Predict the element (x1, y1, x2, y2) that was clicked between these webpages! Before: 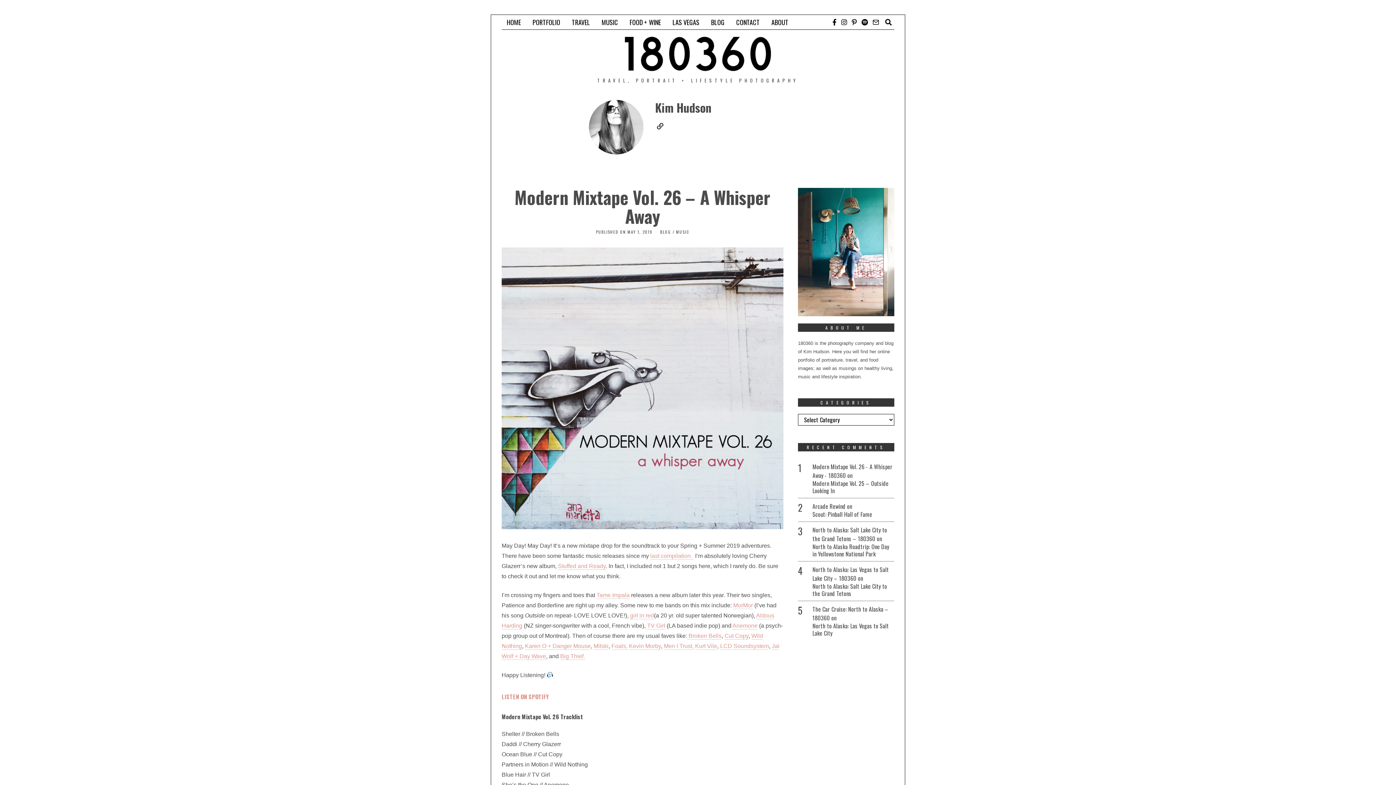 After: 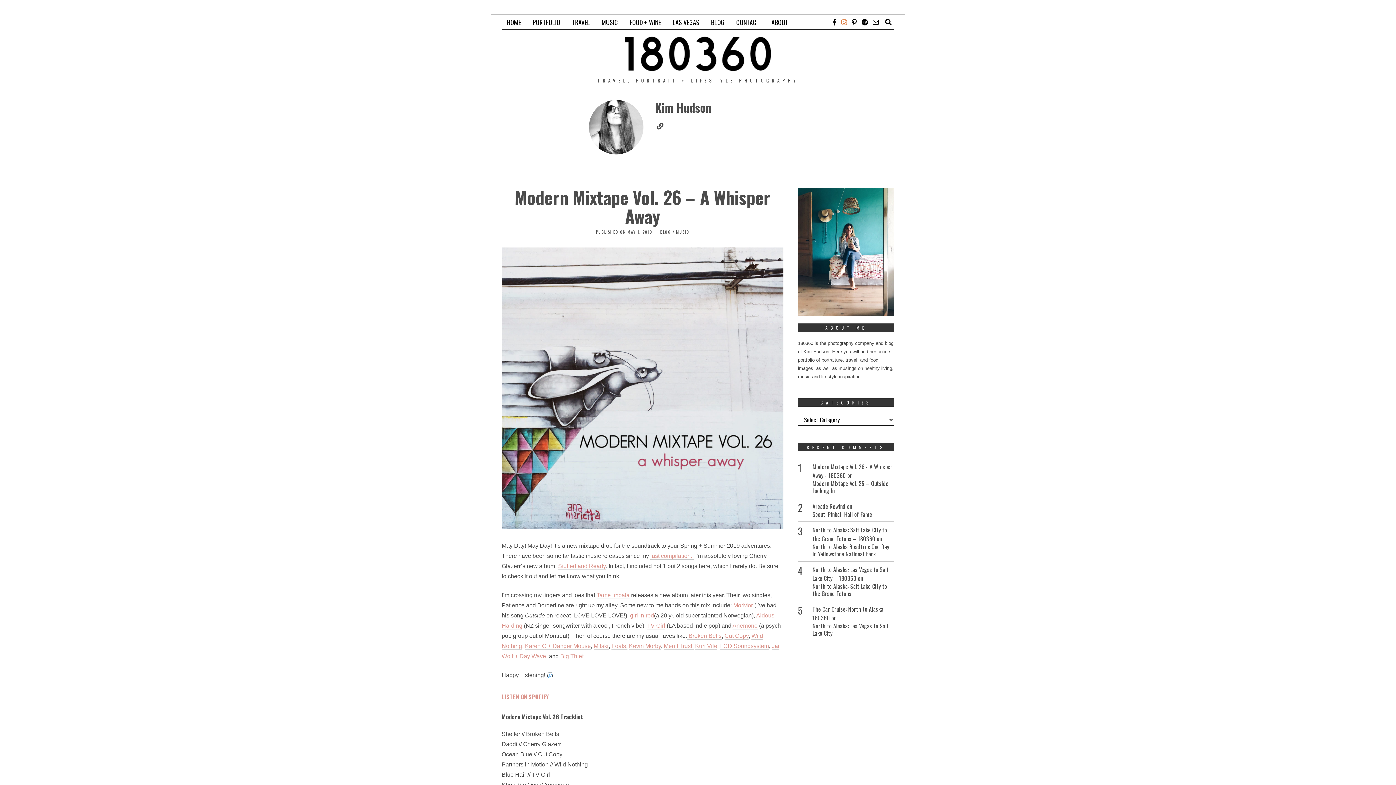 Action: bbox: (839, 17, 849, 26)